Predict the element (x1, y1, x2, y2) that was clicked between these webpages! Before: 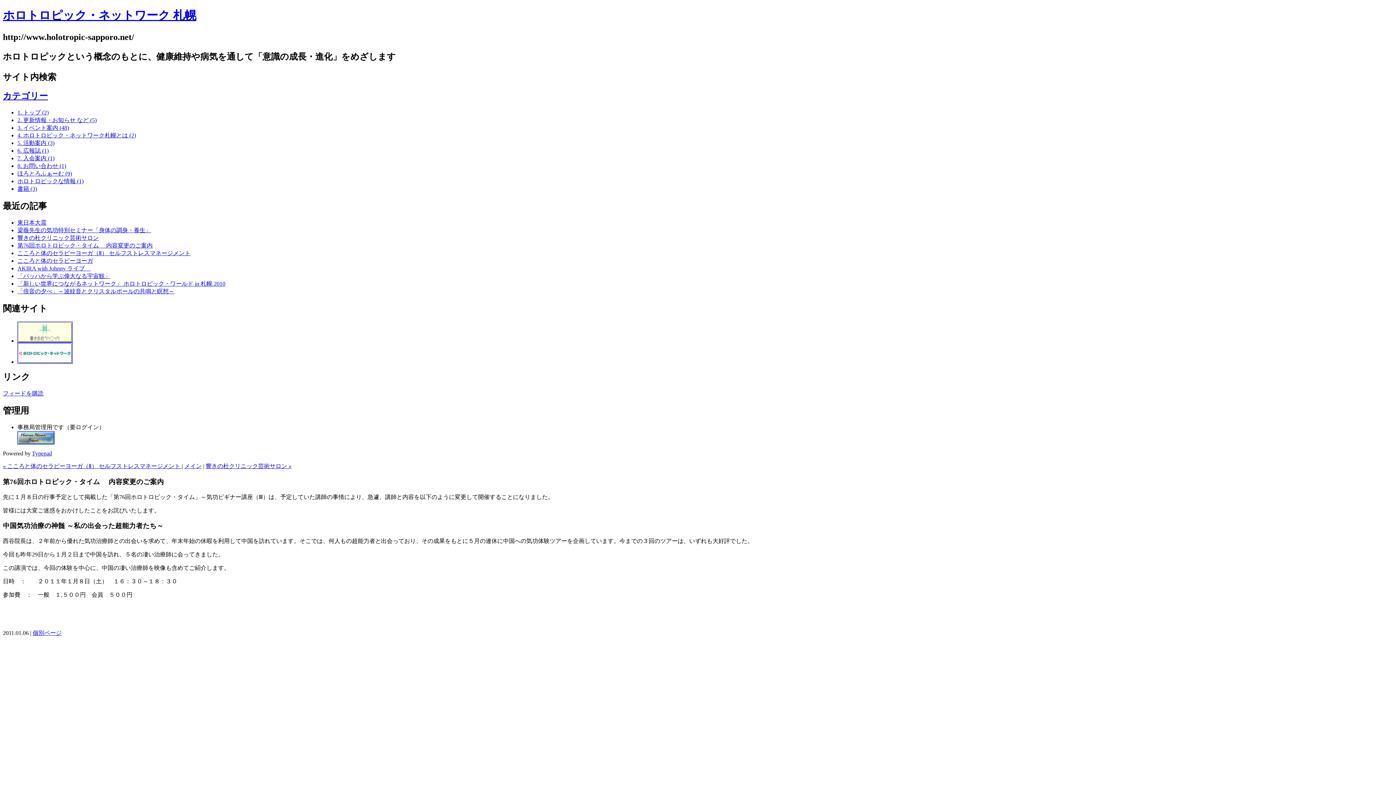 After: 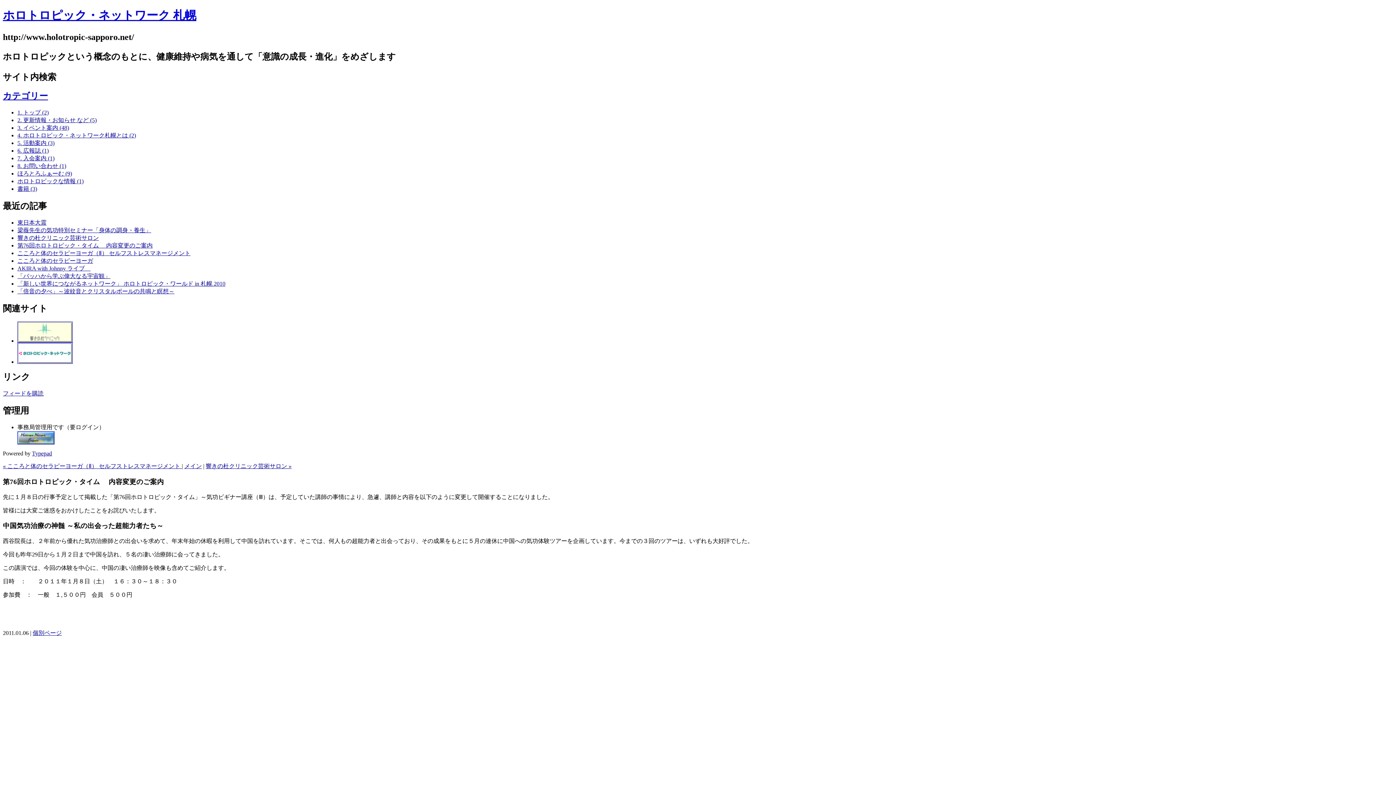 Action: bbox: (17, 242, 152, 248) label: 第76回ホロトロピック・タイム 　内容変更のご案内